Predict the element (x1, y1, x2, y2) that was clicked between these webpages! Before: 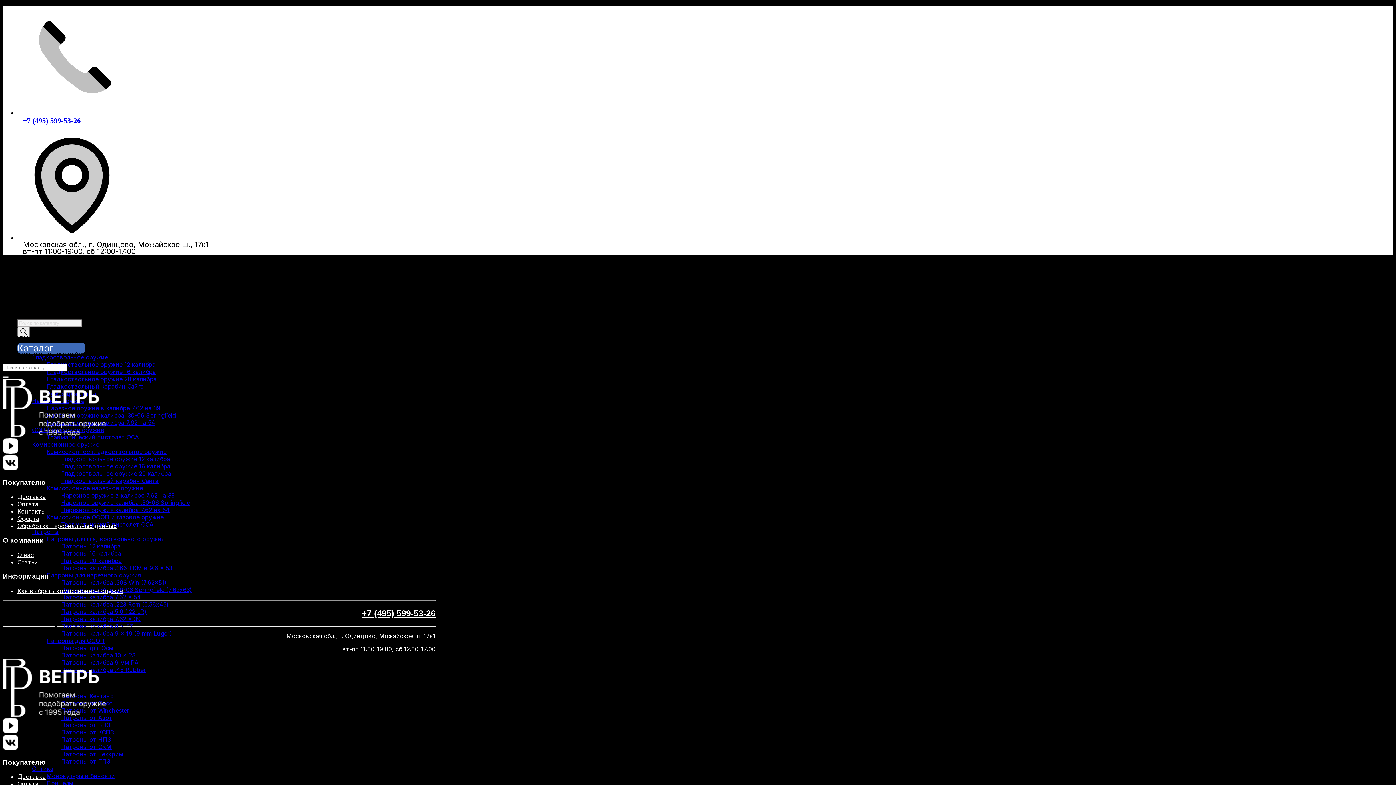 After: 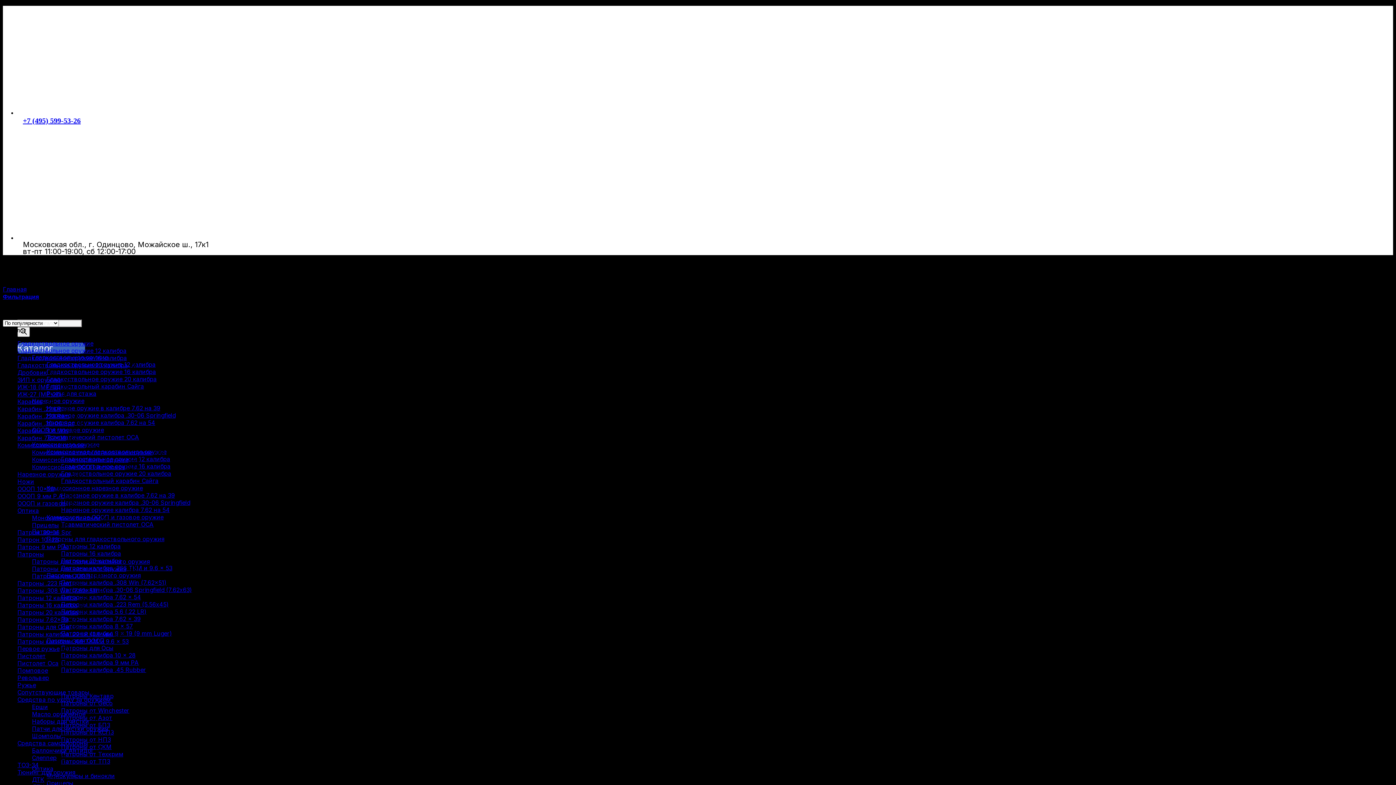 Action: label: Патроны 12 калибра bbox: (61, 542, 120, 550)